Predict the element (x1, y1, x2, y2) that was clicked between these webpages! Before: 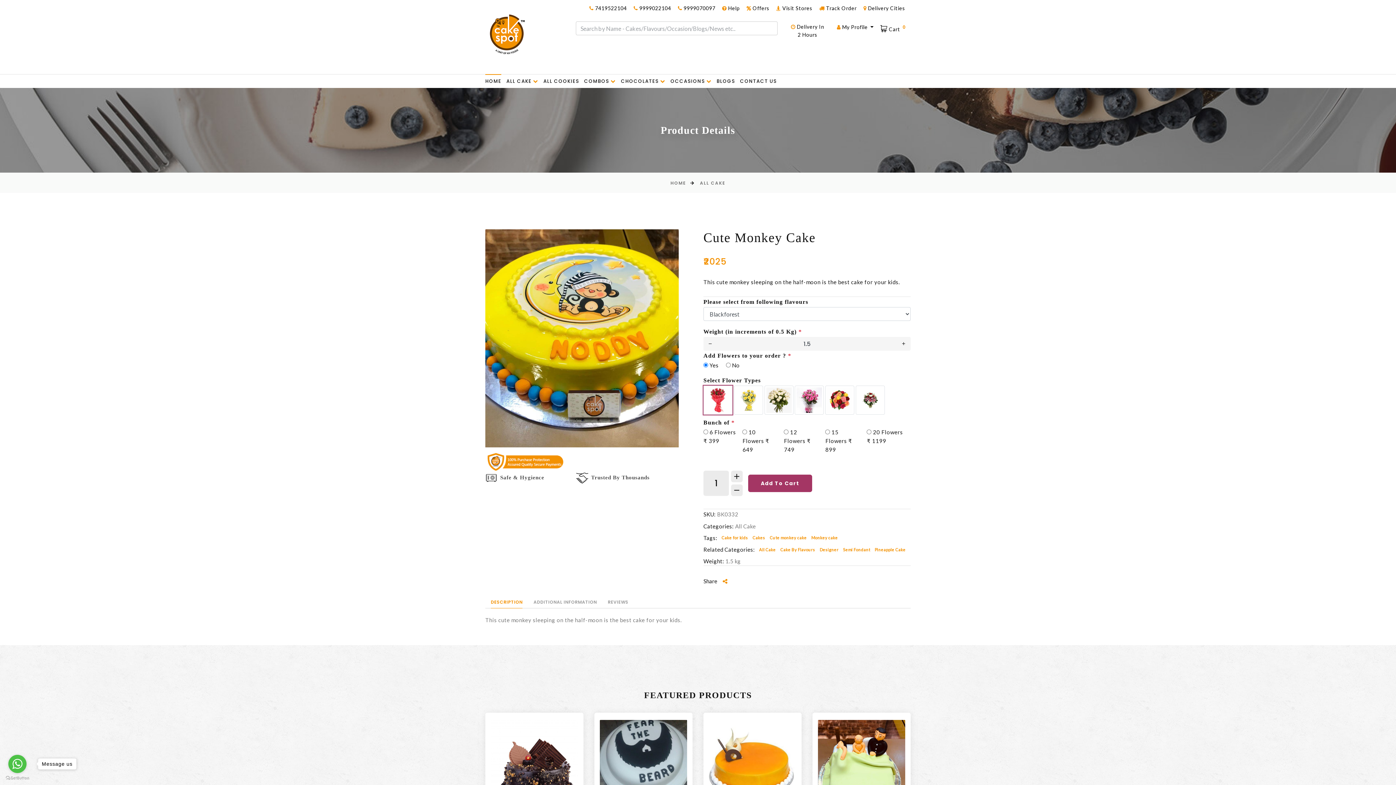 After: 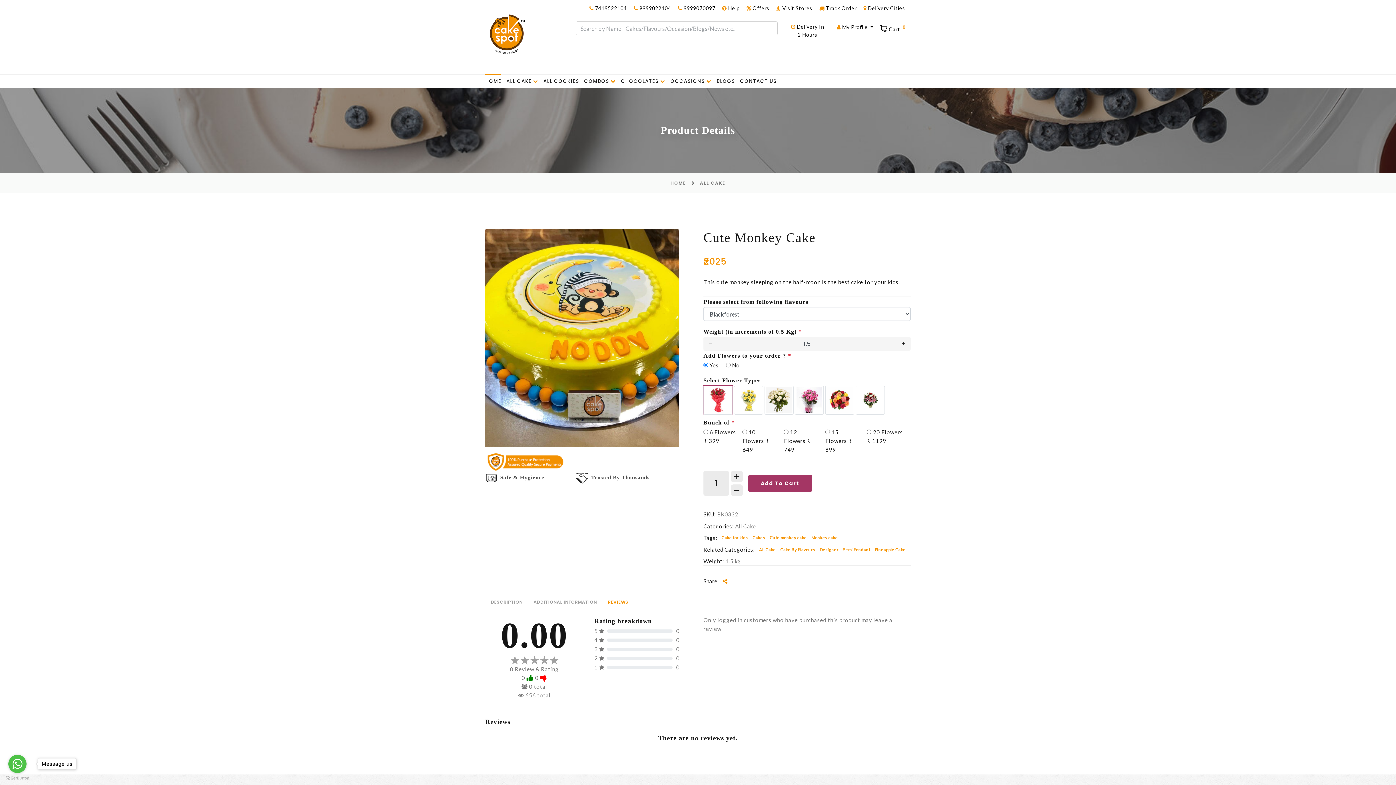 Action: bbox: (607, 596, 628, 608) label: REVIEWS